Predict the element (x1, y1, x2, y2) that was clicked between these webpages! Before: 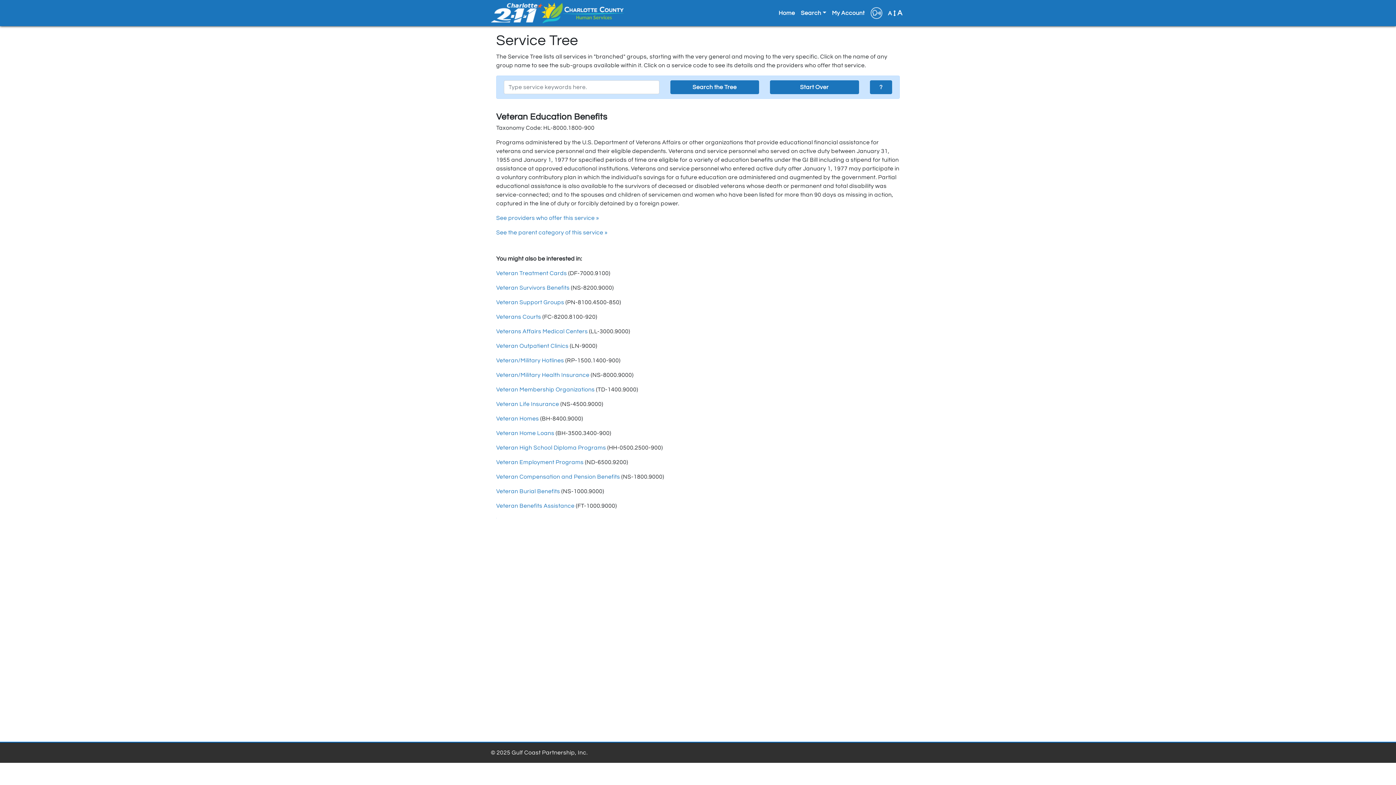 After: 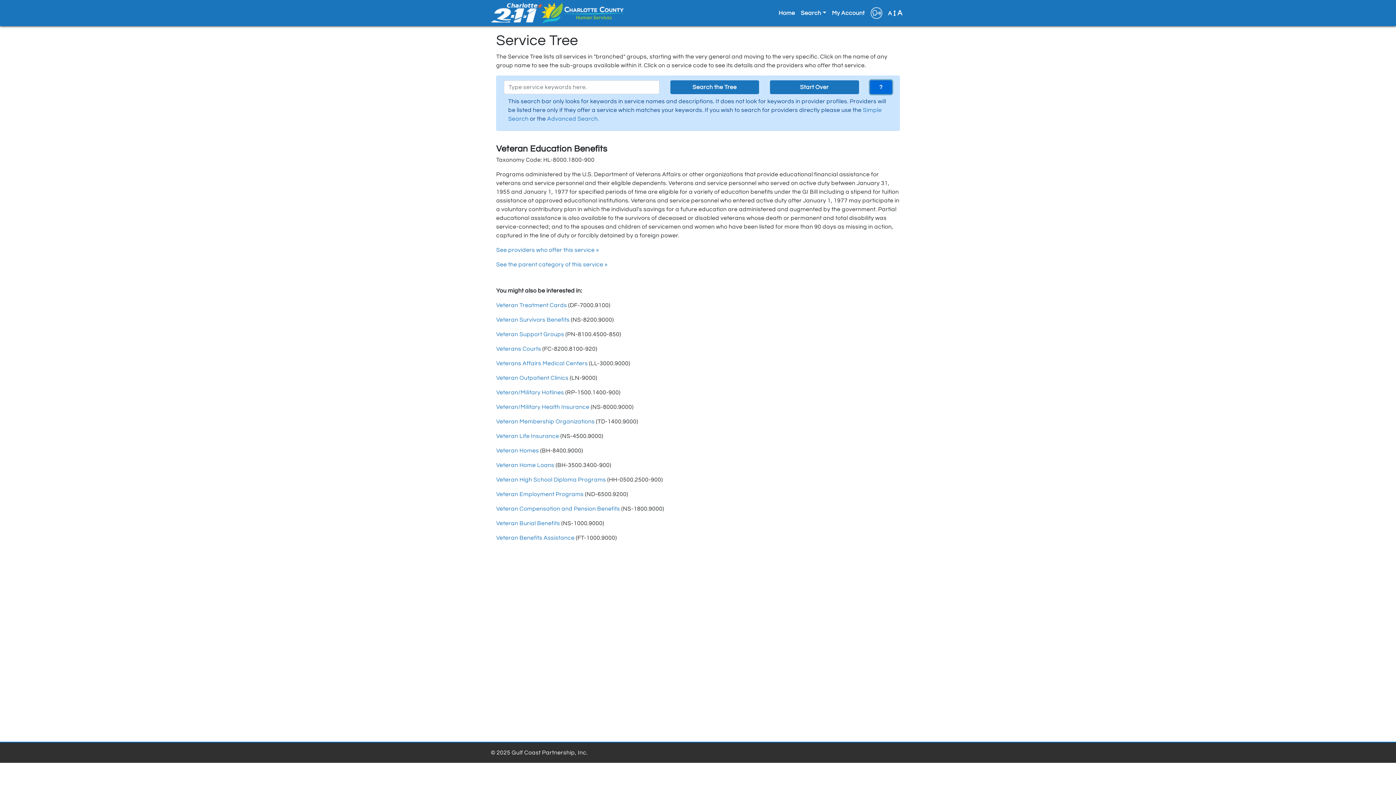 Action: label: ? bbox: (870, 80, 892, 94)